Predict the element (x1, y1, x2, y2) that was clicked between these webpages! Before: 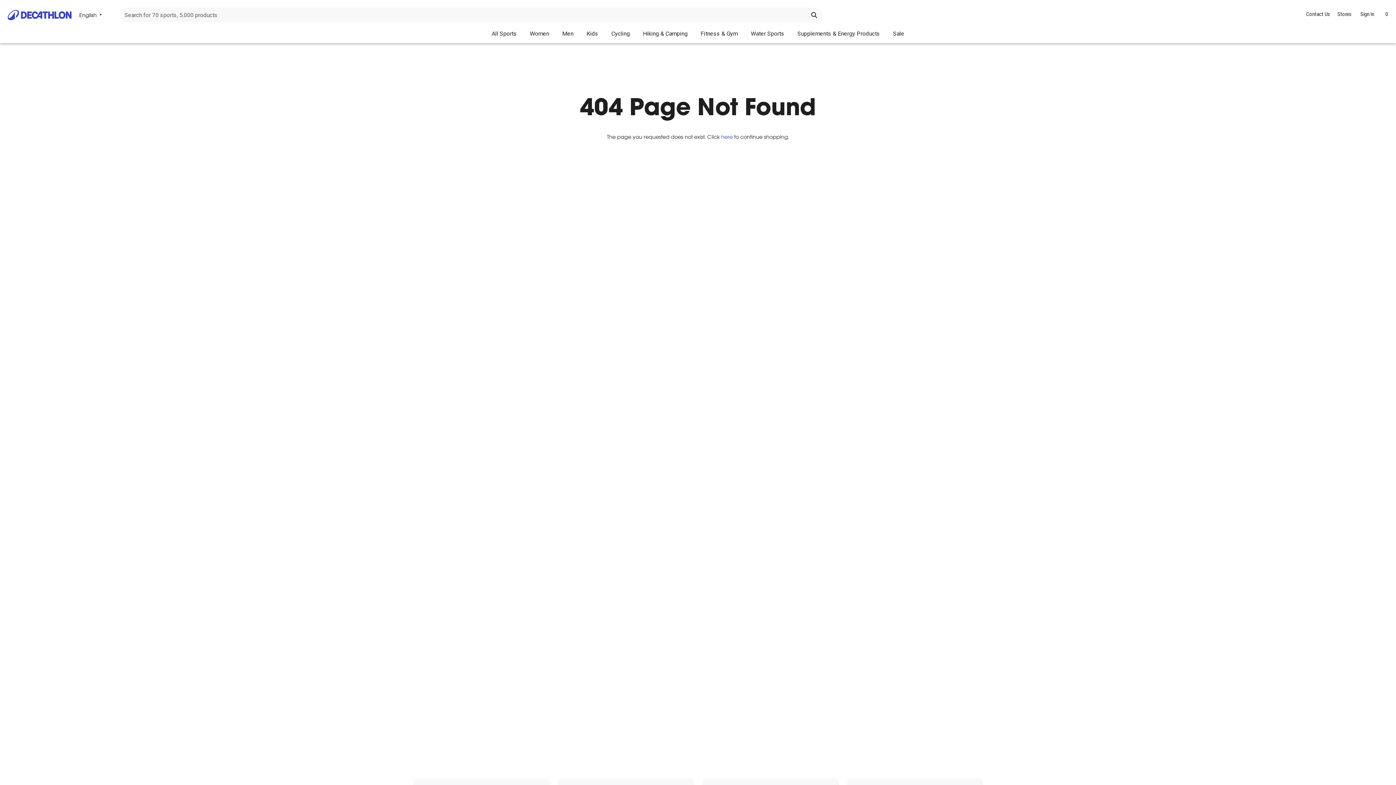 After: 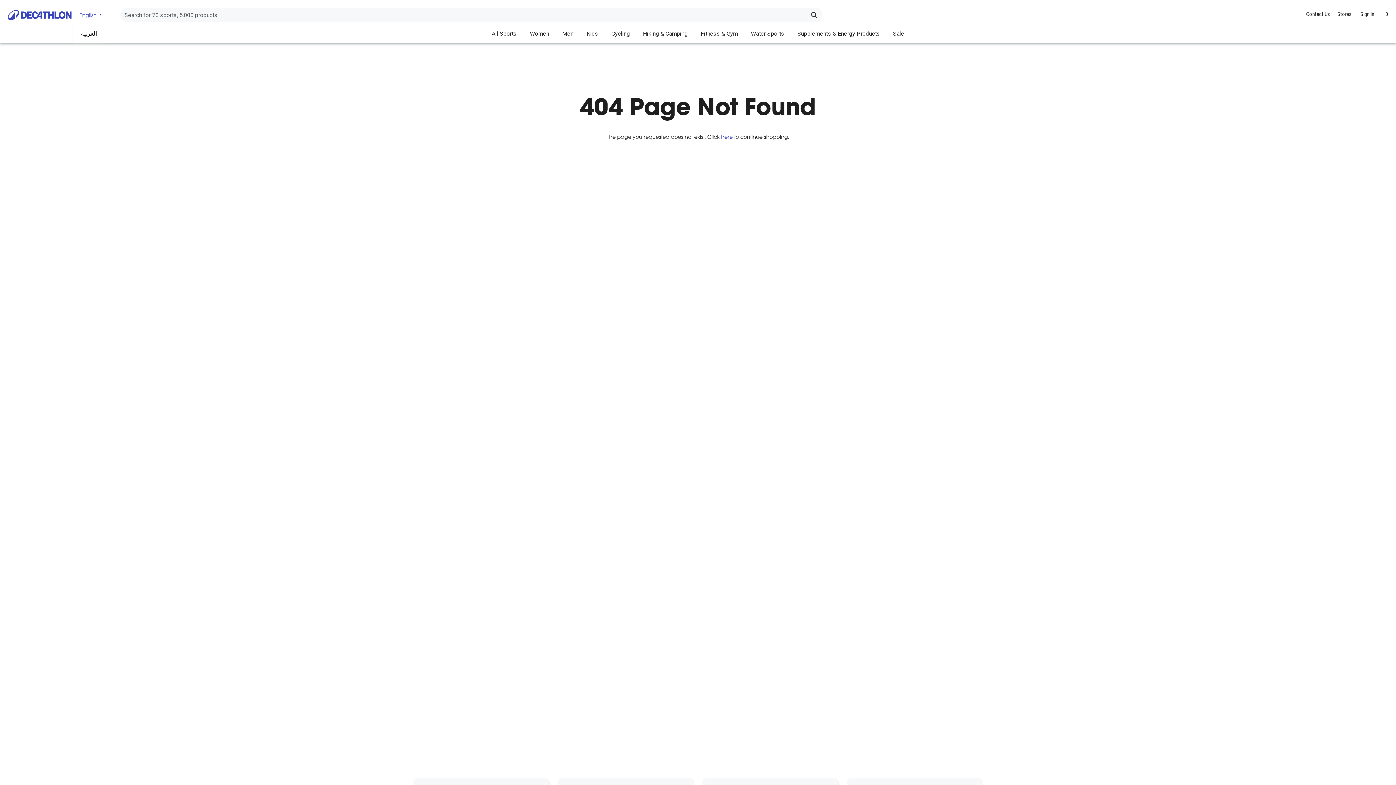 Action: label: English bbox: (73, 4, 104, 25)